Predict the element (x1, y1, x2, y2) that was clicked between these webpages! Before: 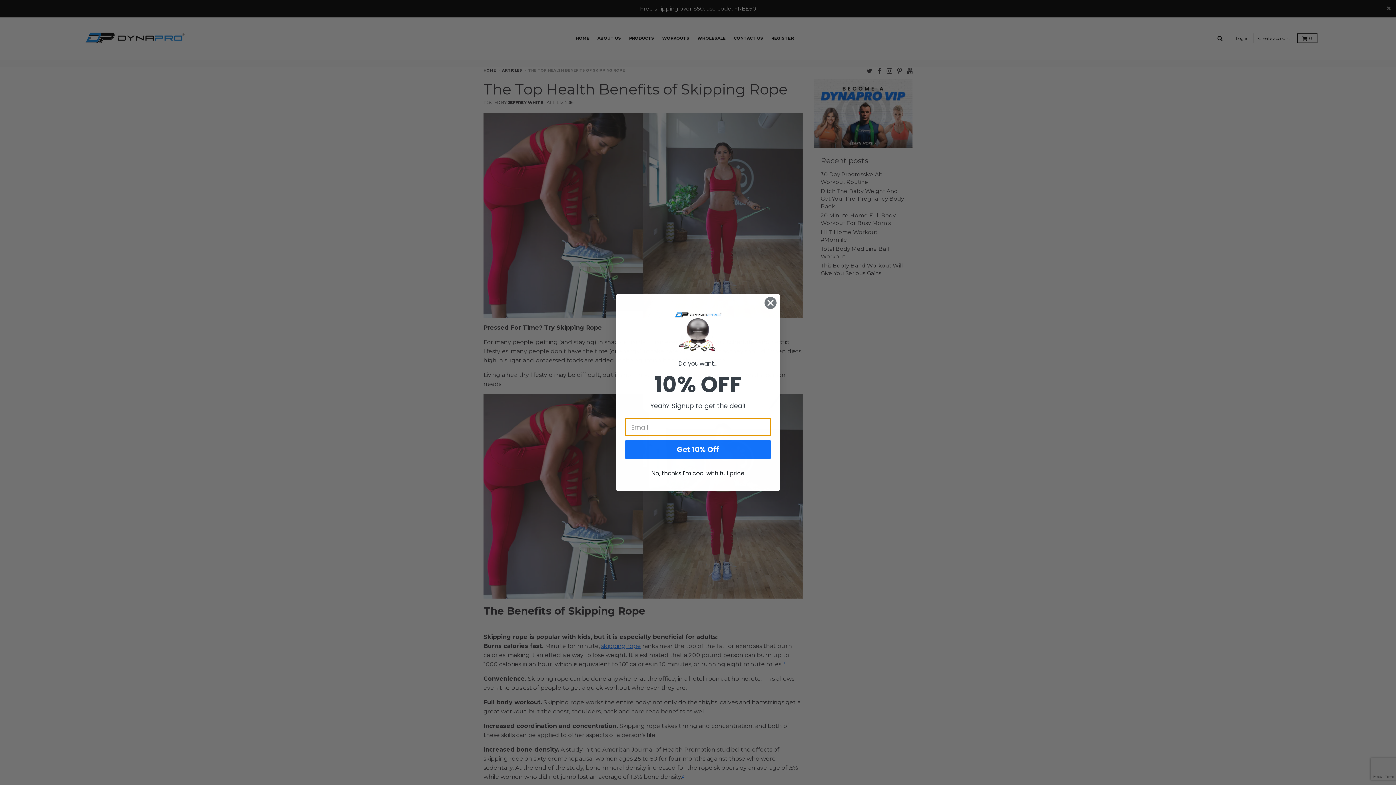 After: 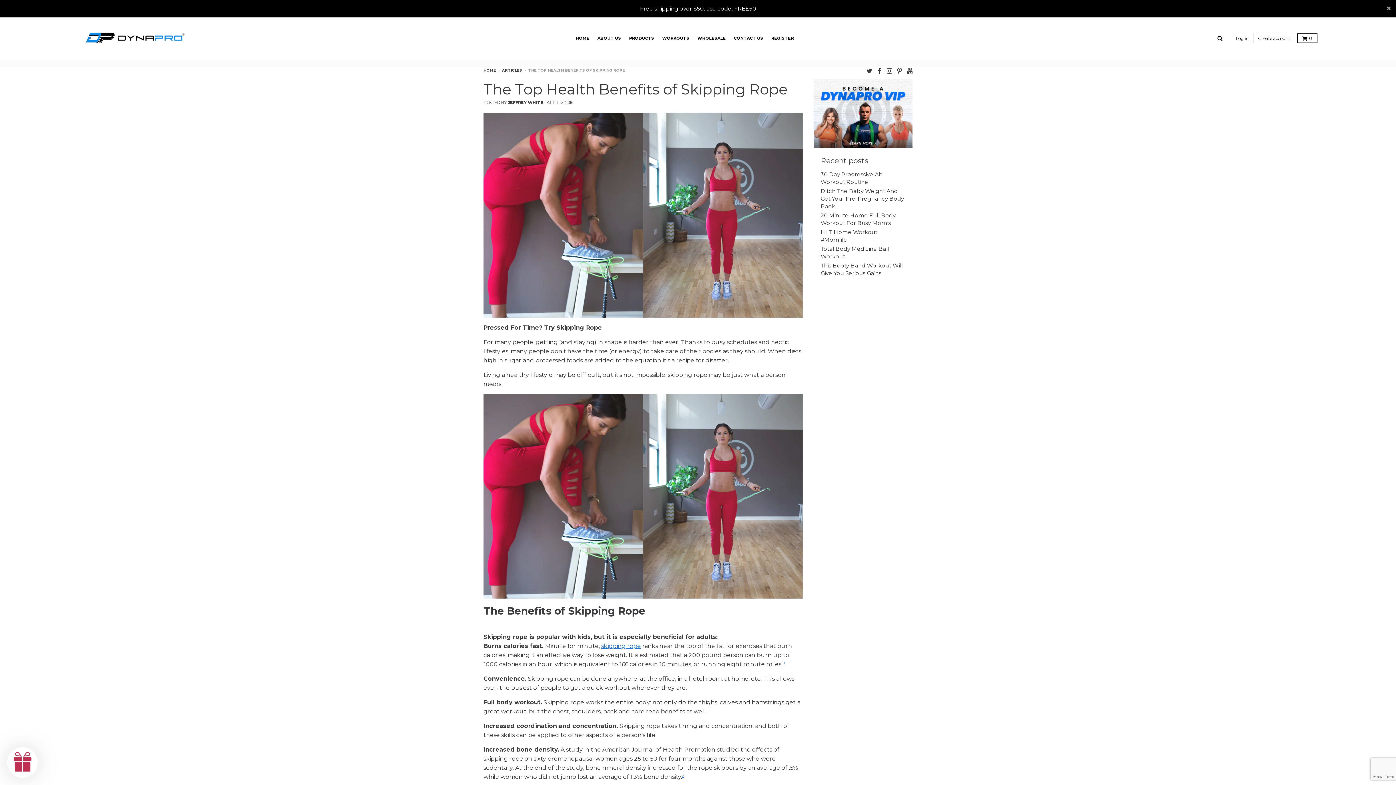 Action: bbox: (625, 462, 771, 476) label: No, thanks I'm cool with full price